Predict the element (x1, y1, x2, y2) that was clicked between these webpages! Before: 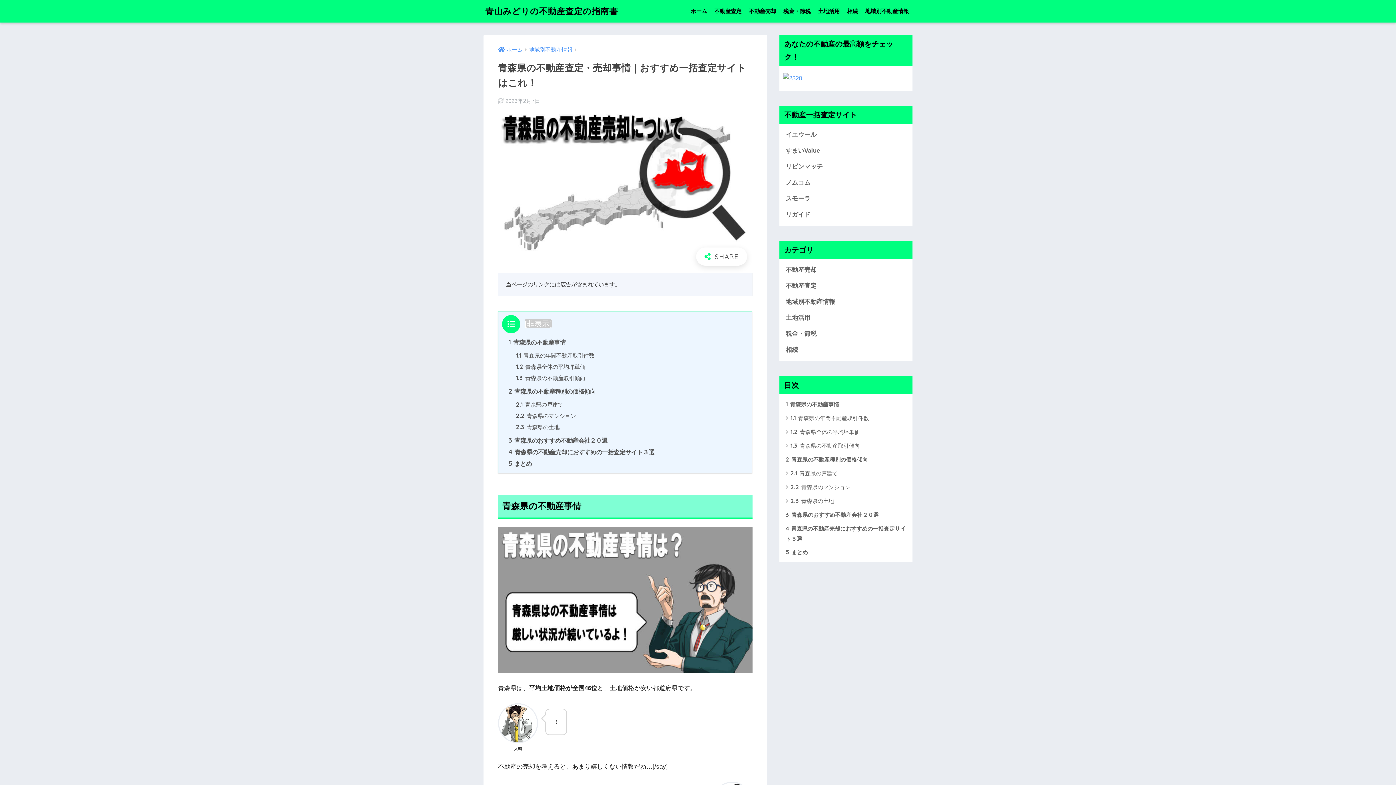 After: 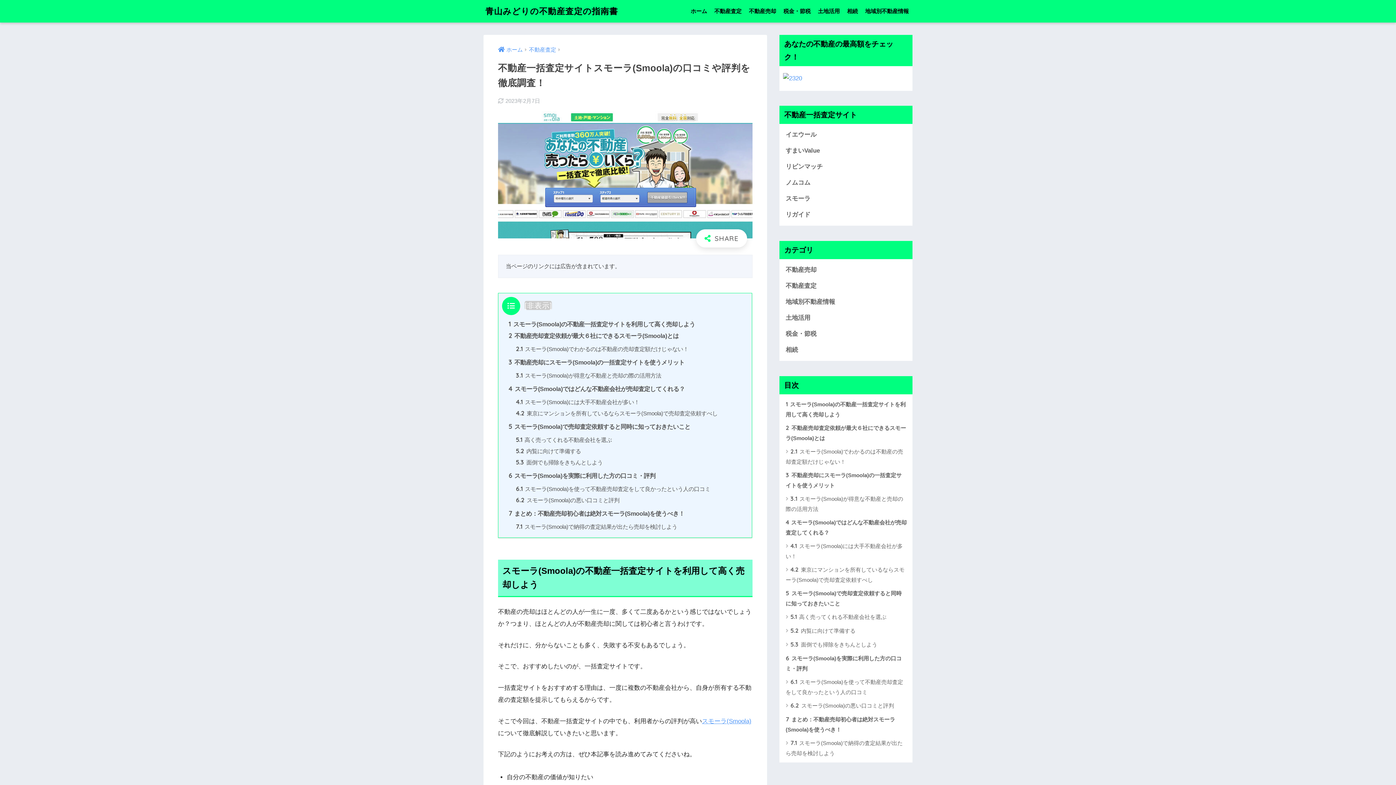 Action: bbox: (783, 191, 909, 207) label: スモーラ